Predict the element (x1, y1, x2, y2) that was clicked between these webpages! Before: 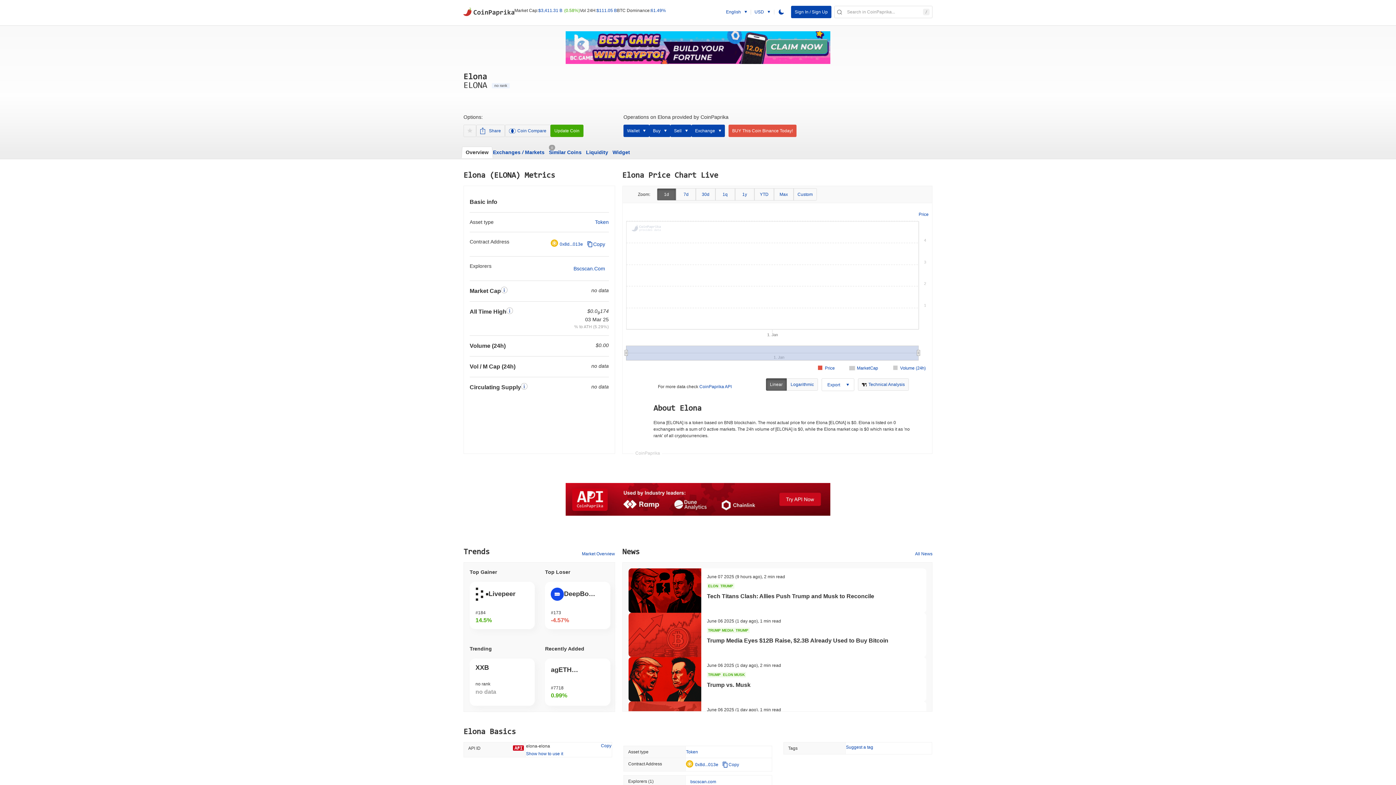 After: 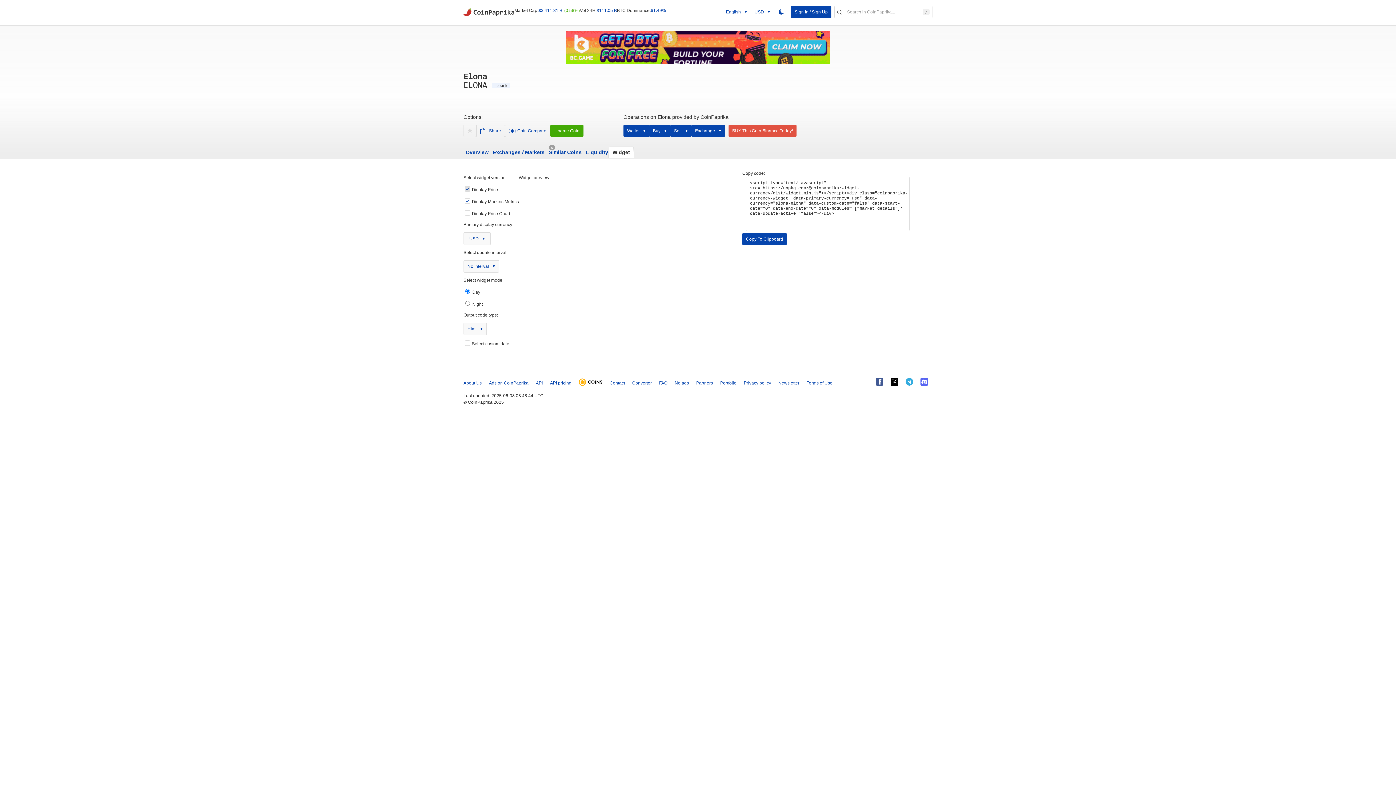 Action: bbox: (610, 146, 632, 157) label: Widget